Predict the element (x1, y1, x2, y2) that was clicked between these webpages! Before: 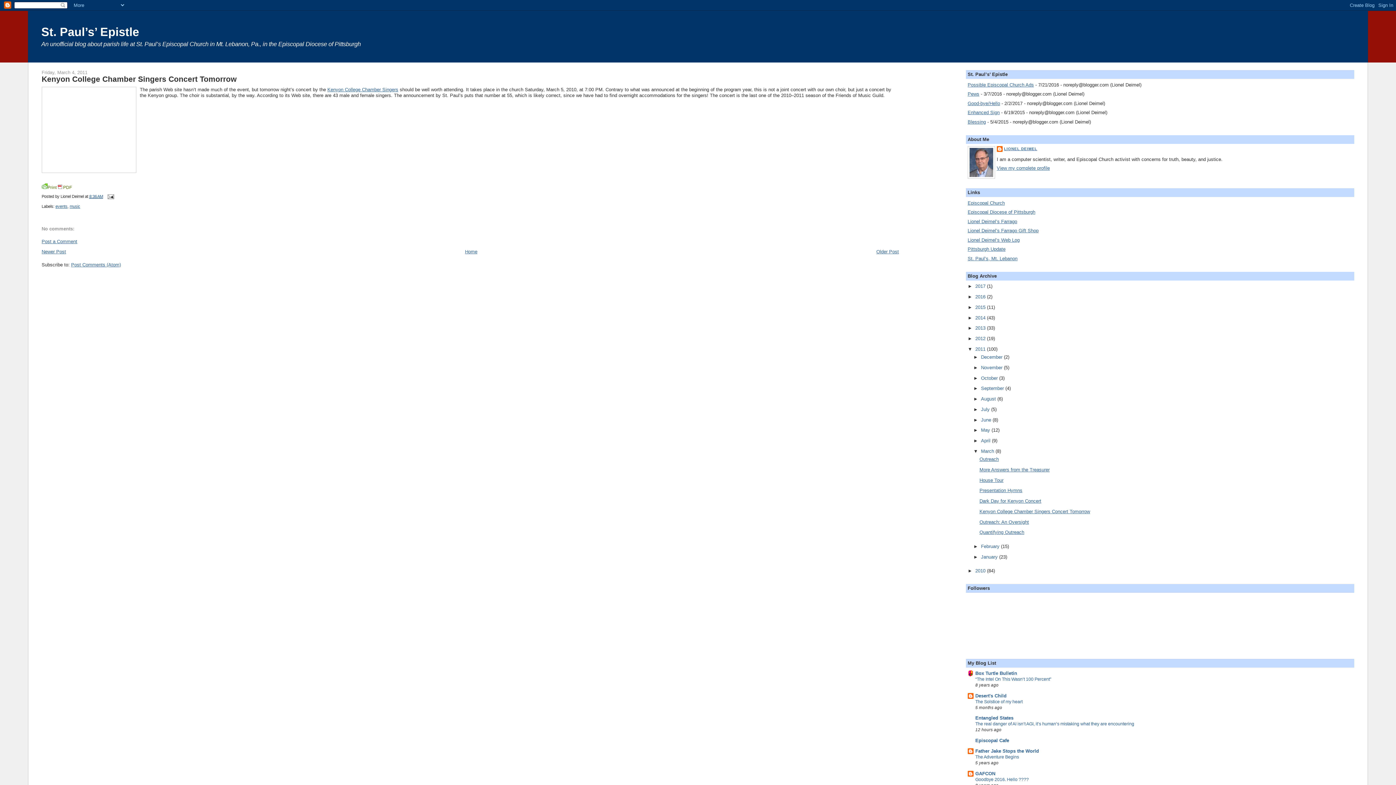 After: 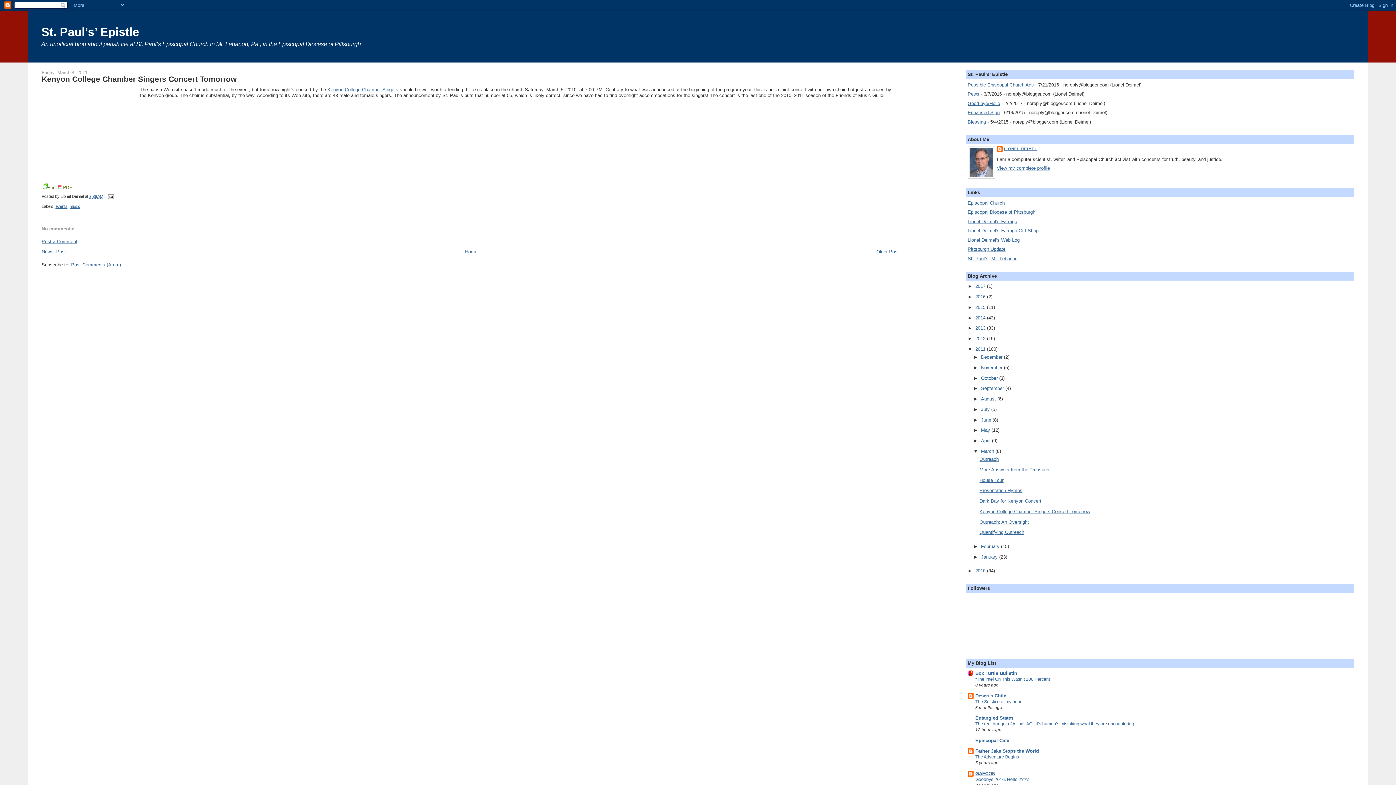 Action: label: GAFCON bbox: (975, 771, 995, 776)